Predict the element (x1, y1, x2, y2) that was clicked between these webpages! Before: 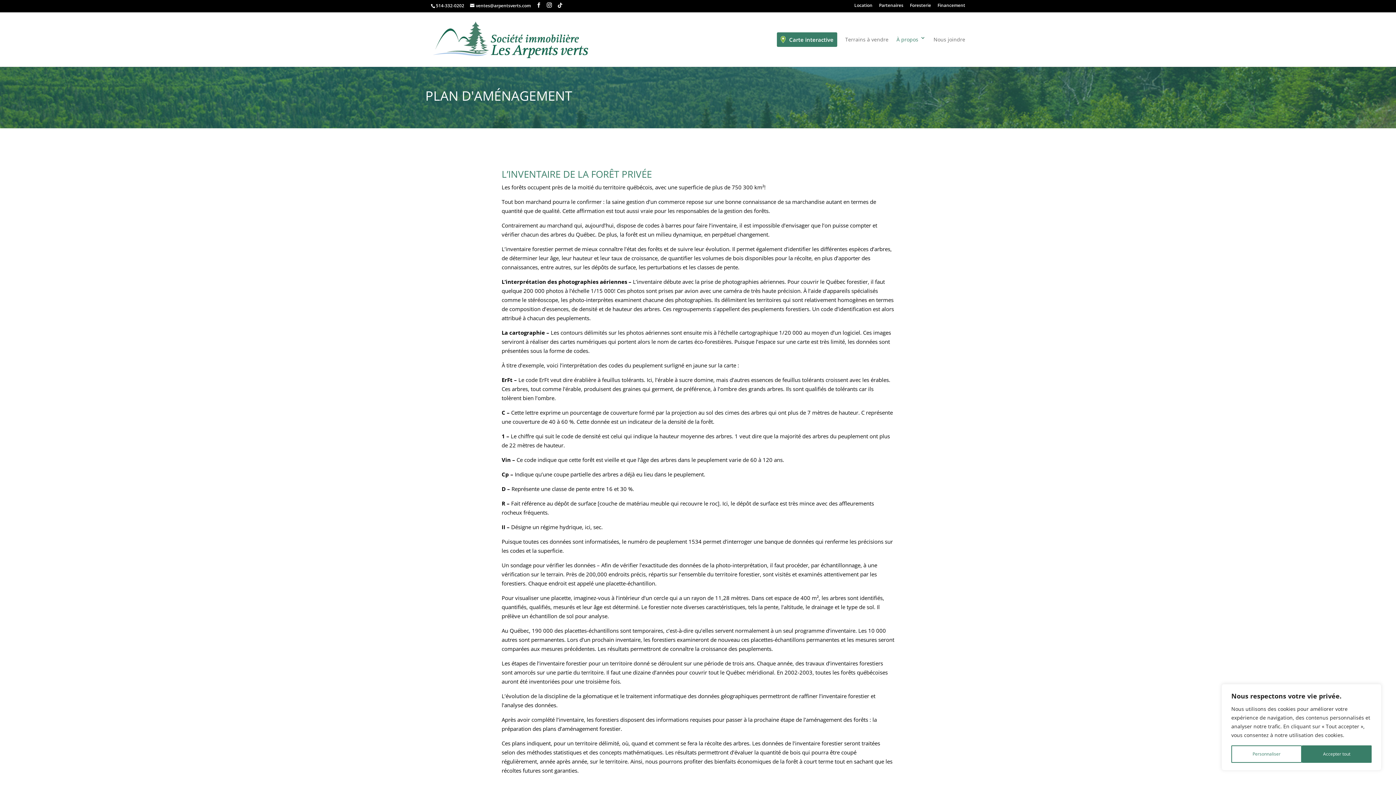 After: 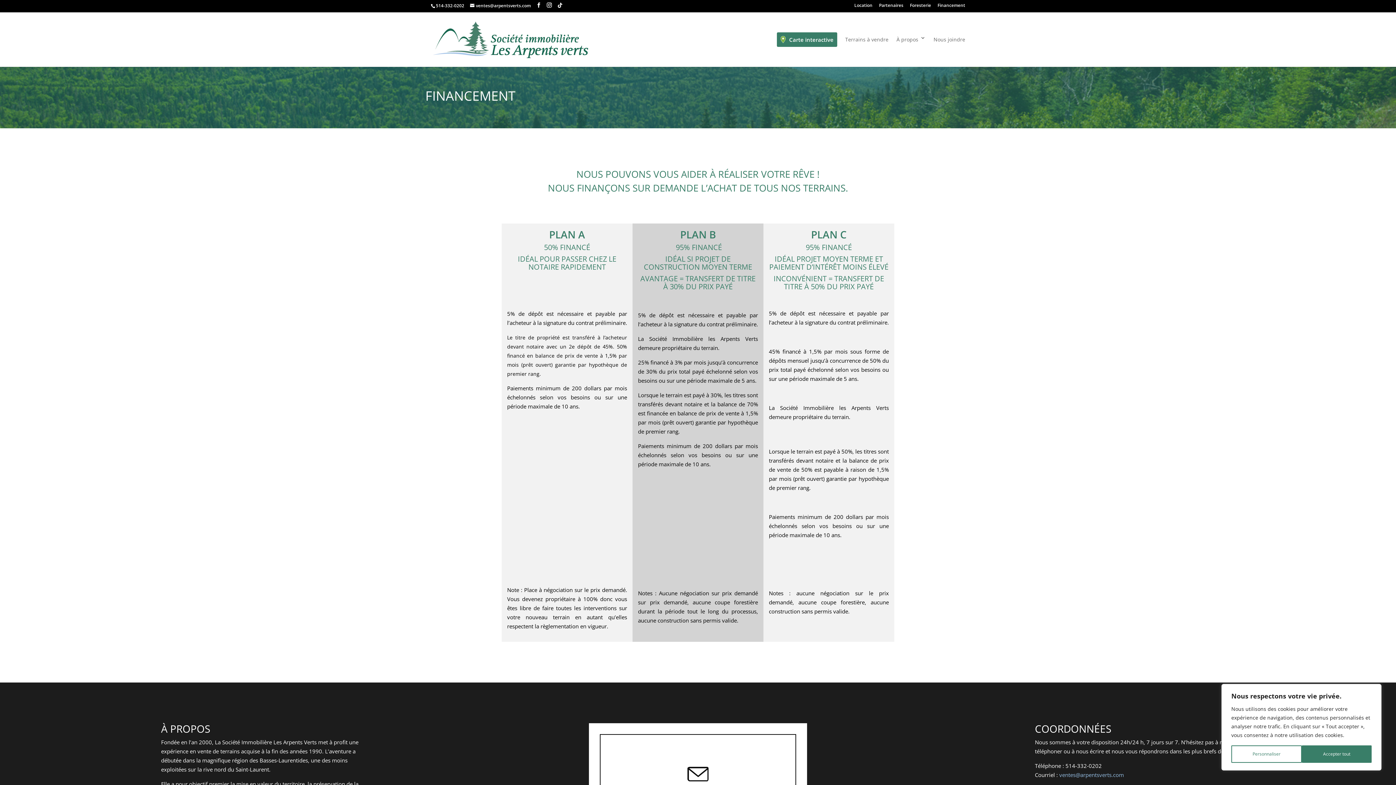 Action: bbox: (937, 3, 965, 10) label: Financement